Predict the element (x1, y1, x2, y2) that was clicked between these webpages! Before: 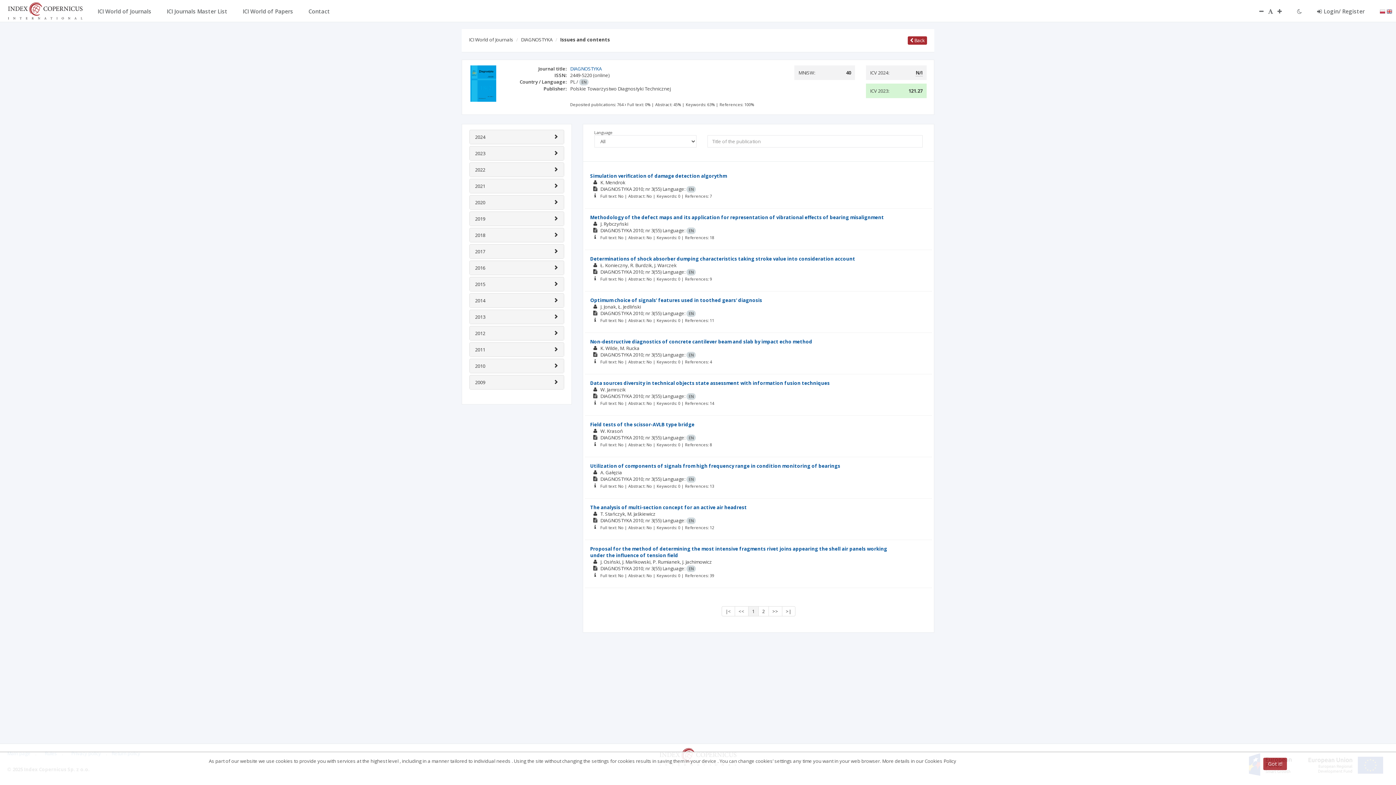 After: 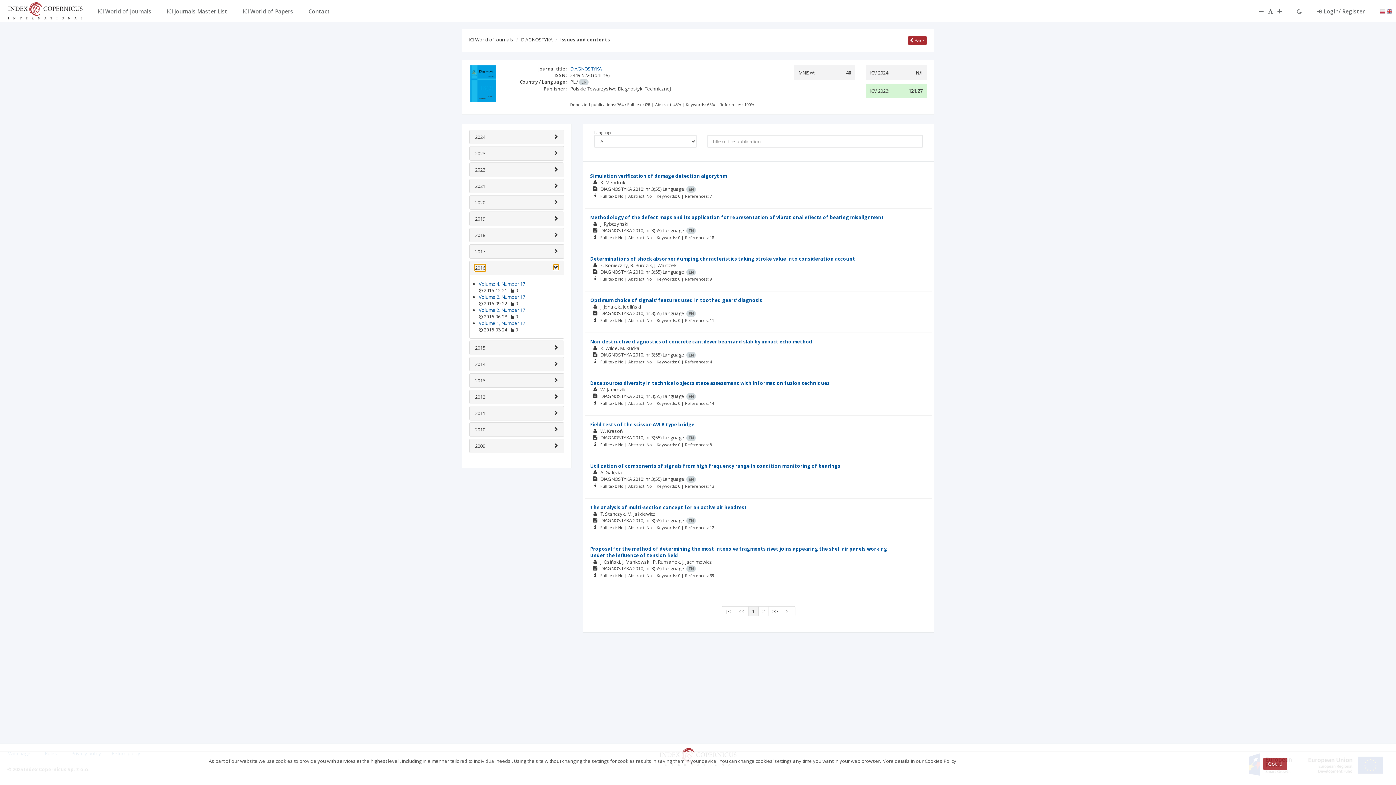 Action: label: 2016 bbox: (475, 264, 485, 271)